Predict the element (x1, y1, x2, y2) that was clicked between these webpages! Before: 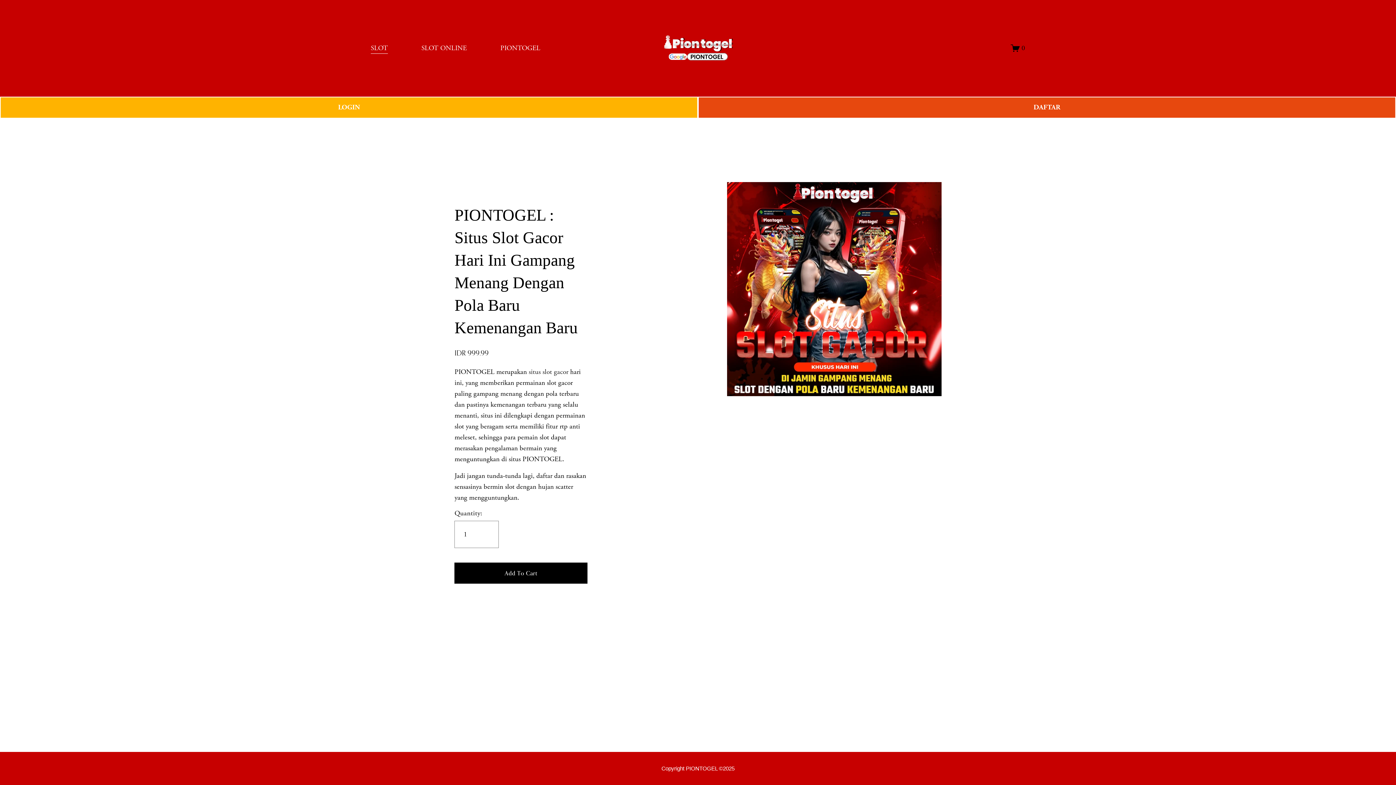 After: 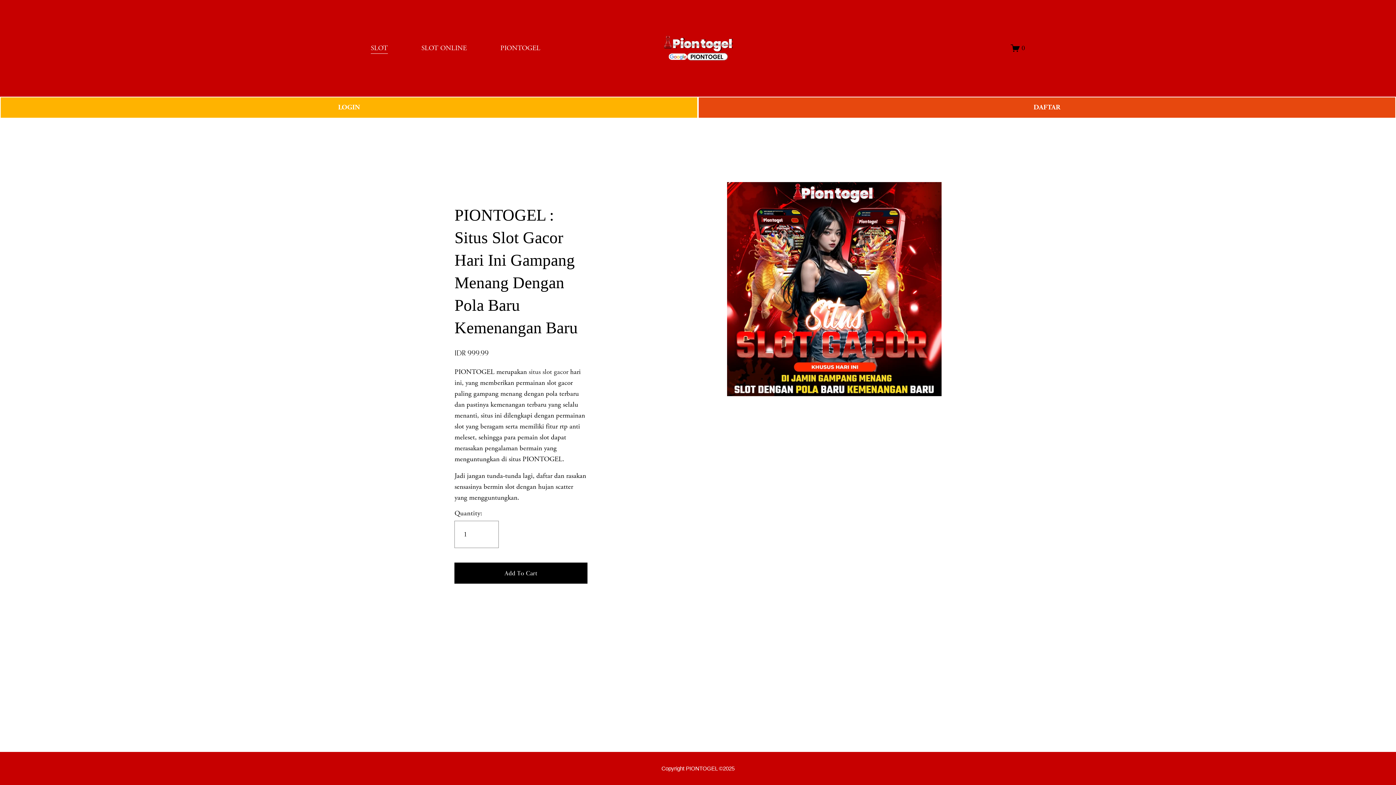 Action: bbox: (421, 42, 466, 54) label: SLOT ONLINE